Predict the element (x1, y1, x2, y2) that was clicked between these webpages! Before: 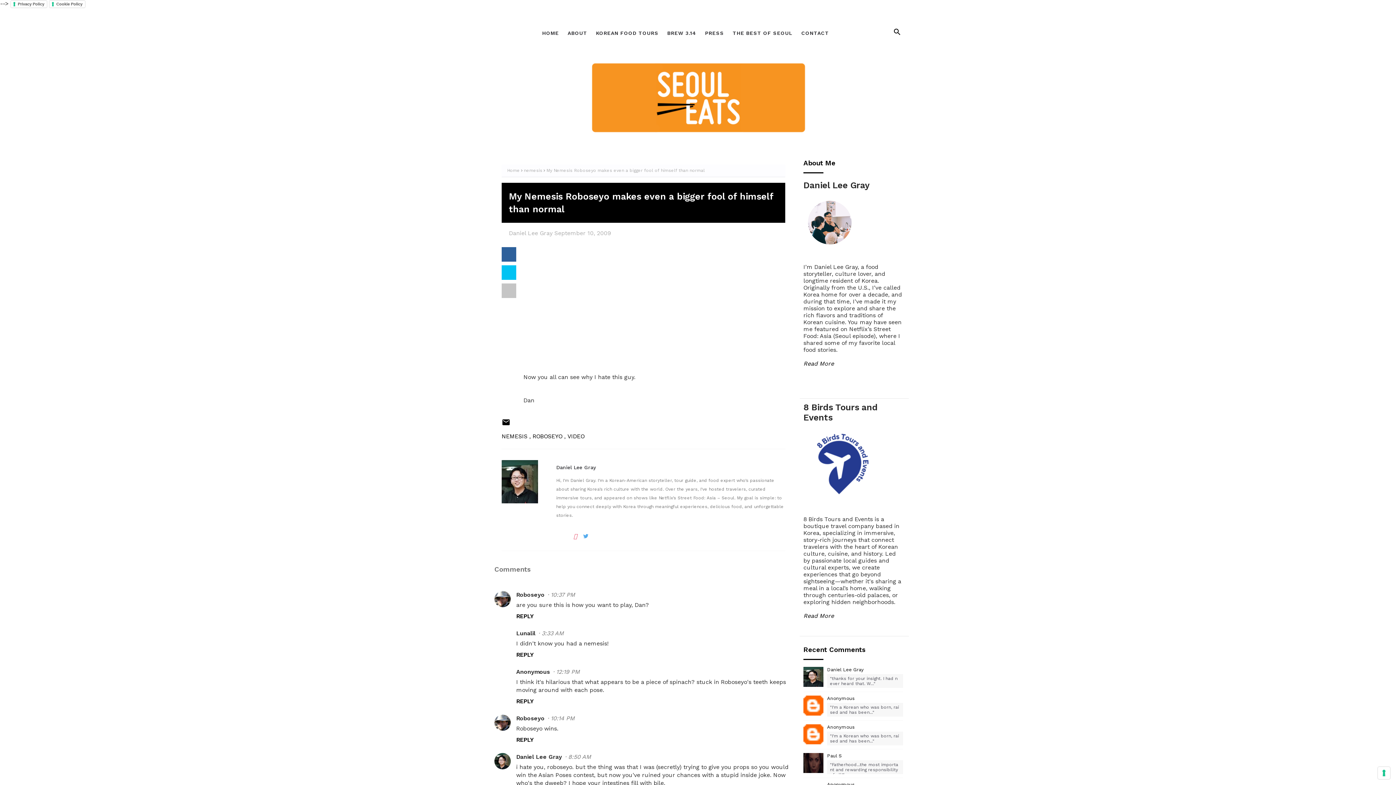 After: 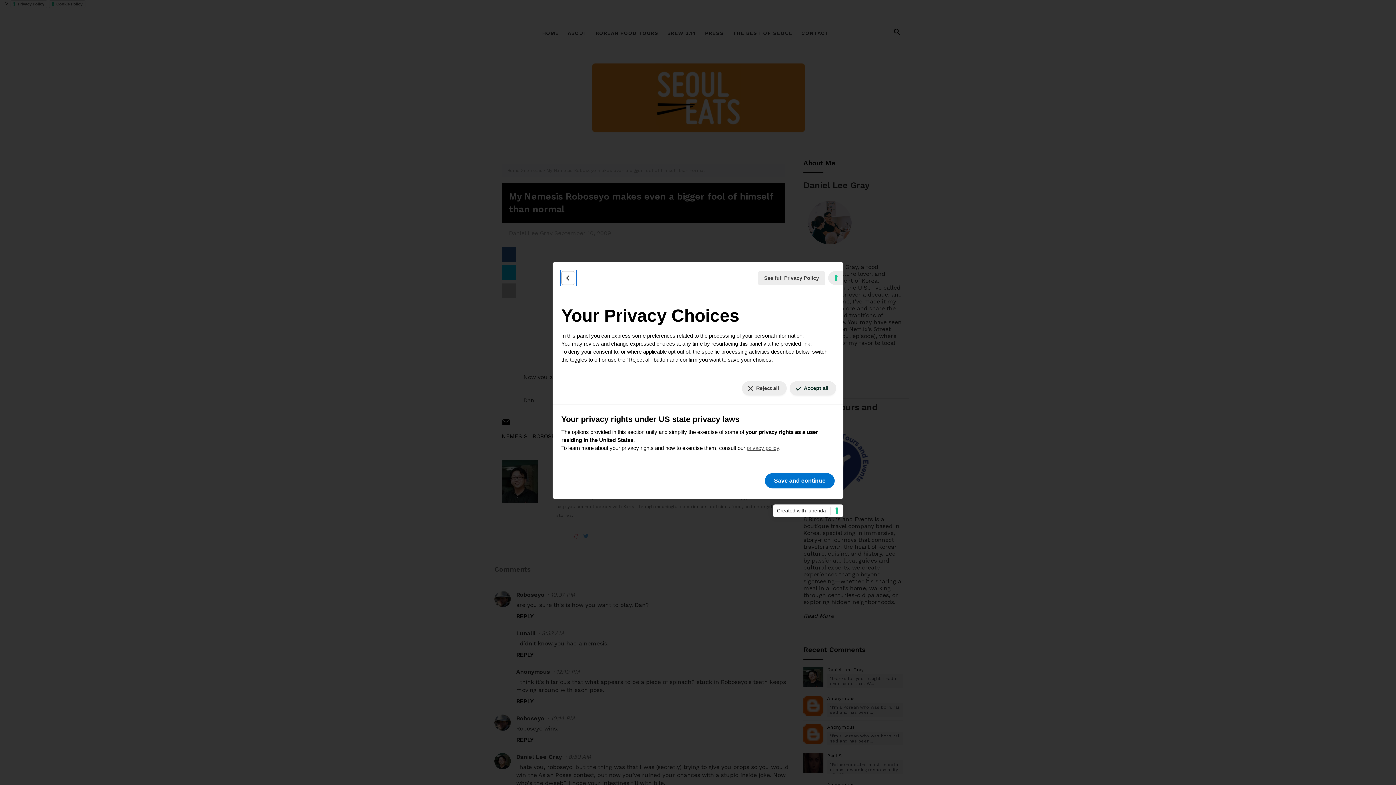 Action: bbox: (1378, 767, 1390, 779) label: Your consent preferences for tracking technologies